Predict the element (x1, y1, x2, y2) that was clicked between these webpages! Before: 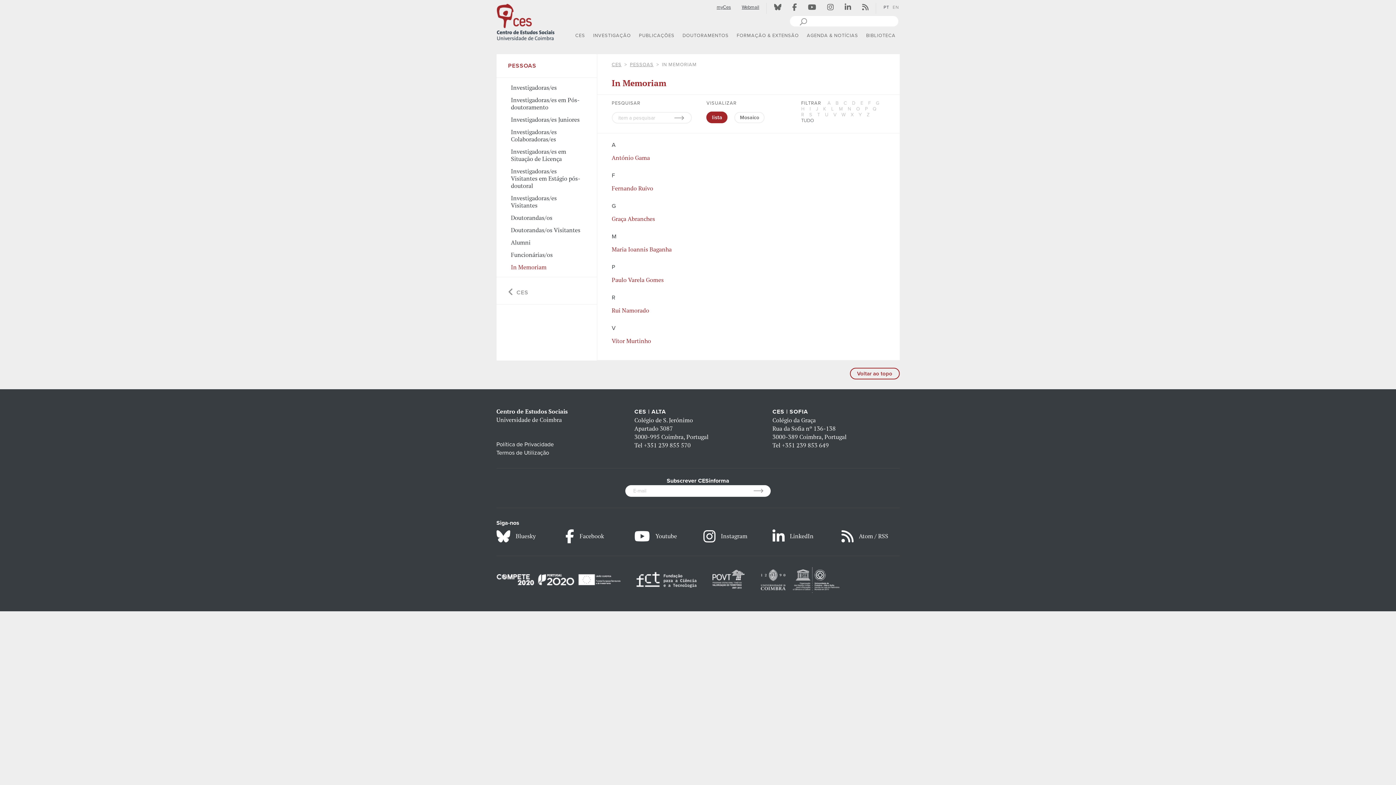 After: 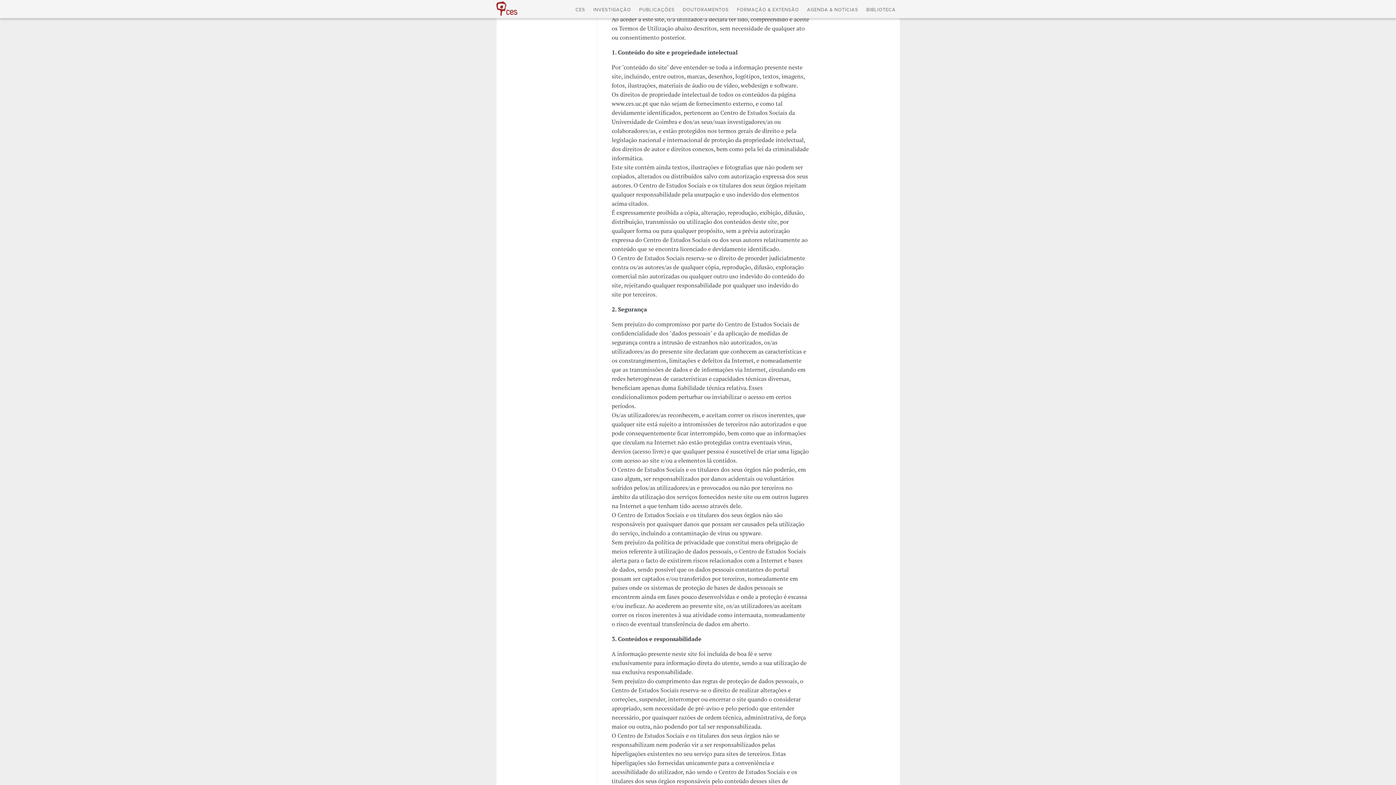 Action: label: Termos de Utilização bbox: (496, 449, 549, 456)